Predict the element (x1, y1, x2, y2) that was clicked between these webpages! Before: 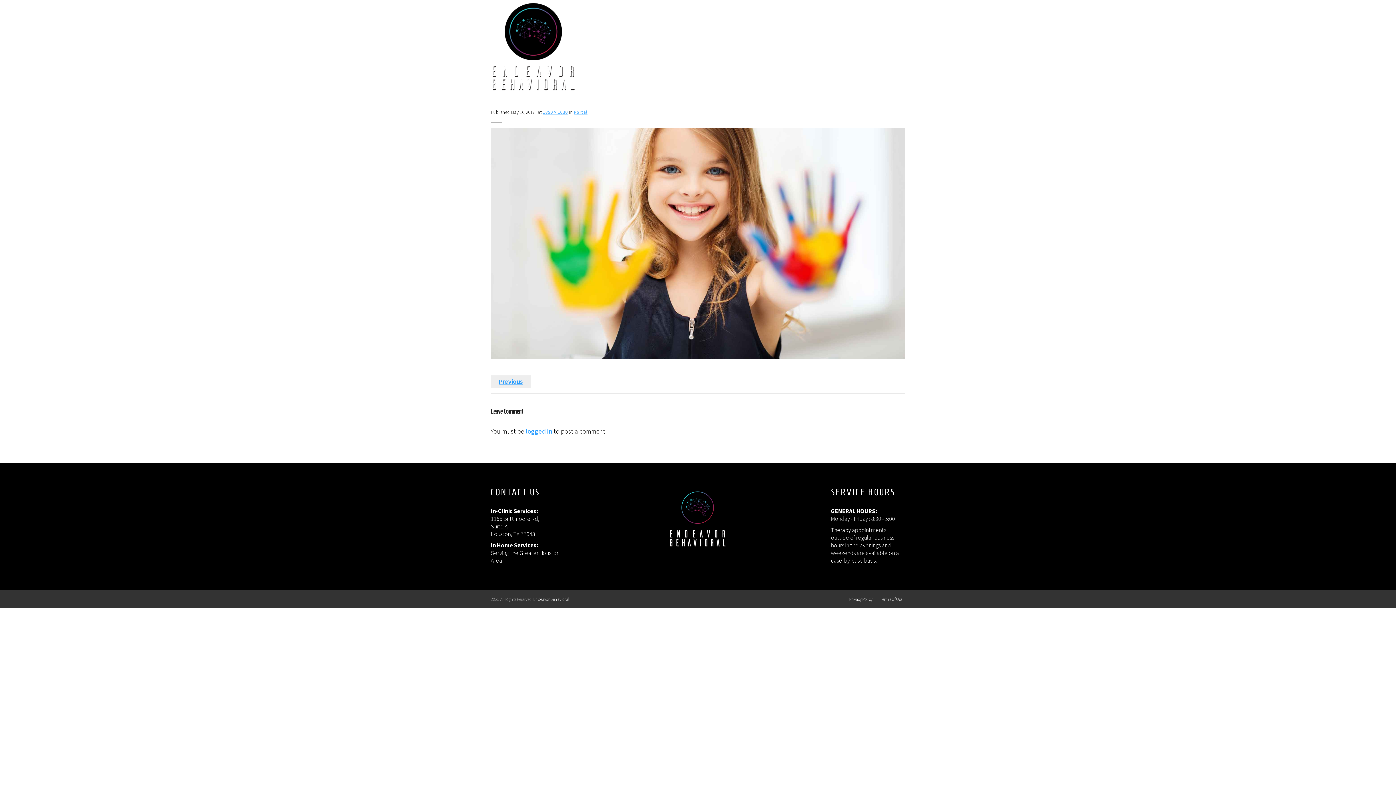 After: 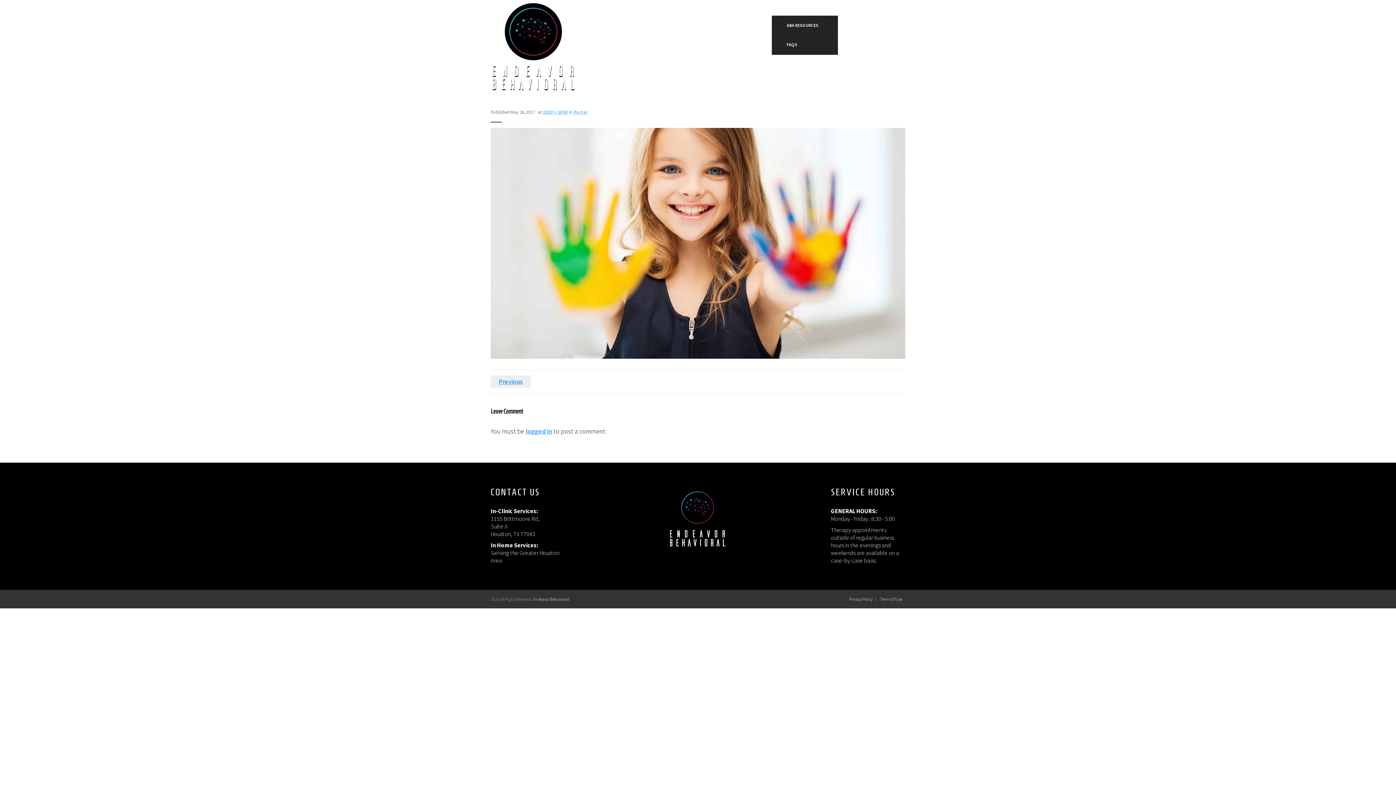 Action: label: RESOURCES bbox: (772, 0, 817, 15)